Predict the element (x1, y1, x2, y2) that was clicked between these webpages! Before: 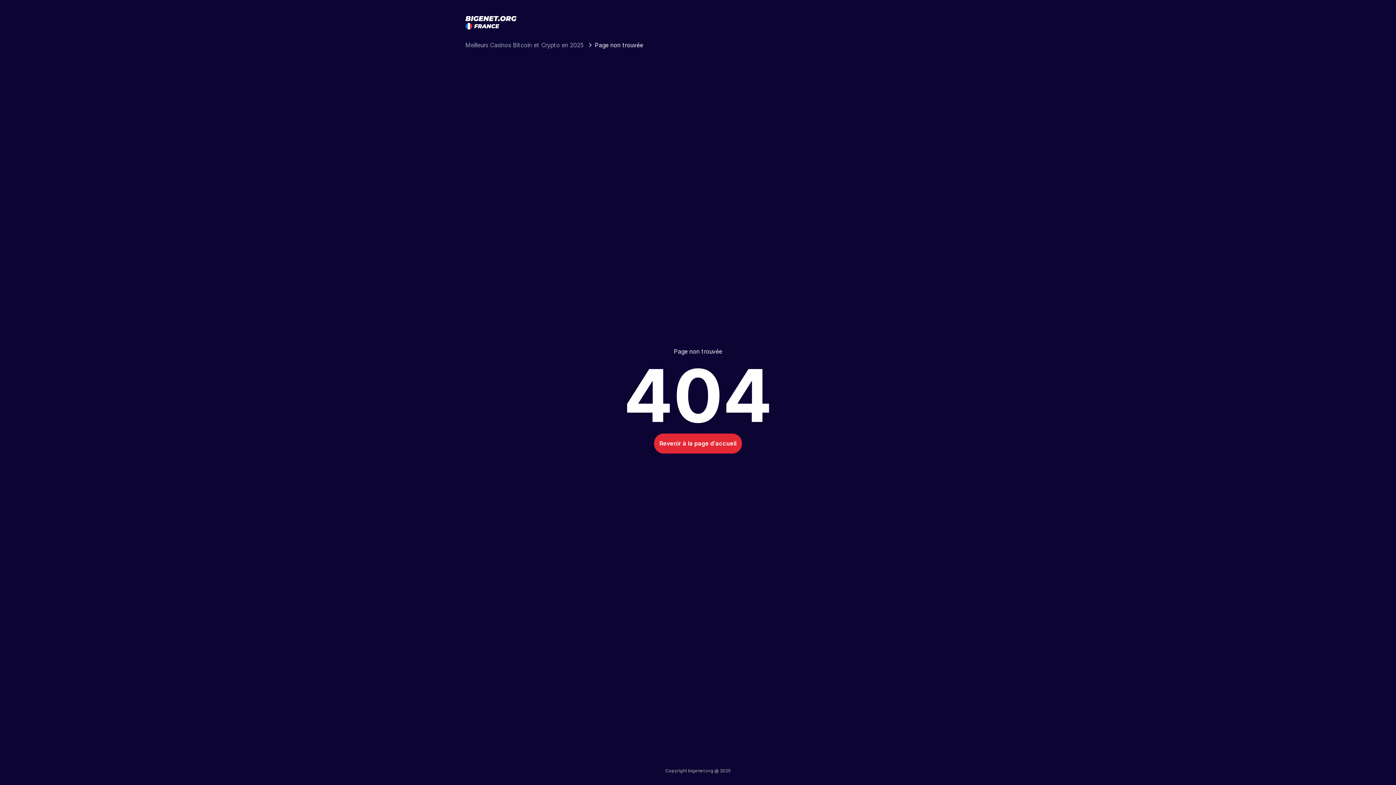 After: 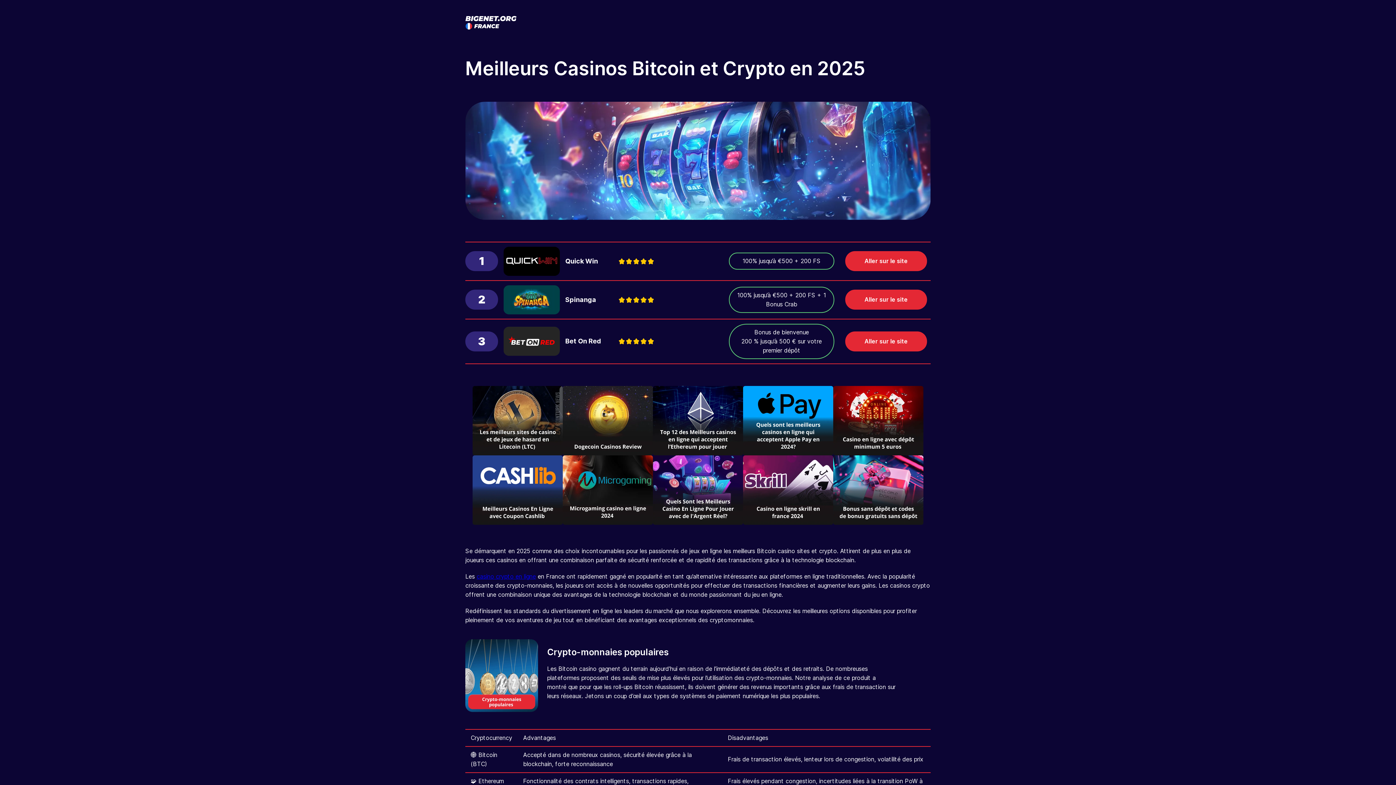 Action: bbox: (465, 27, 532, 34)